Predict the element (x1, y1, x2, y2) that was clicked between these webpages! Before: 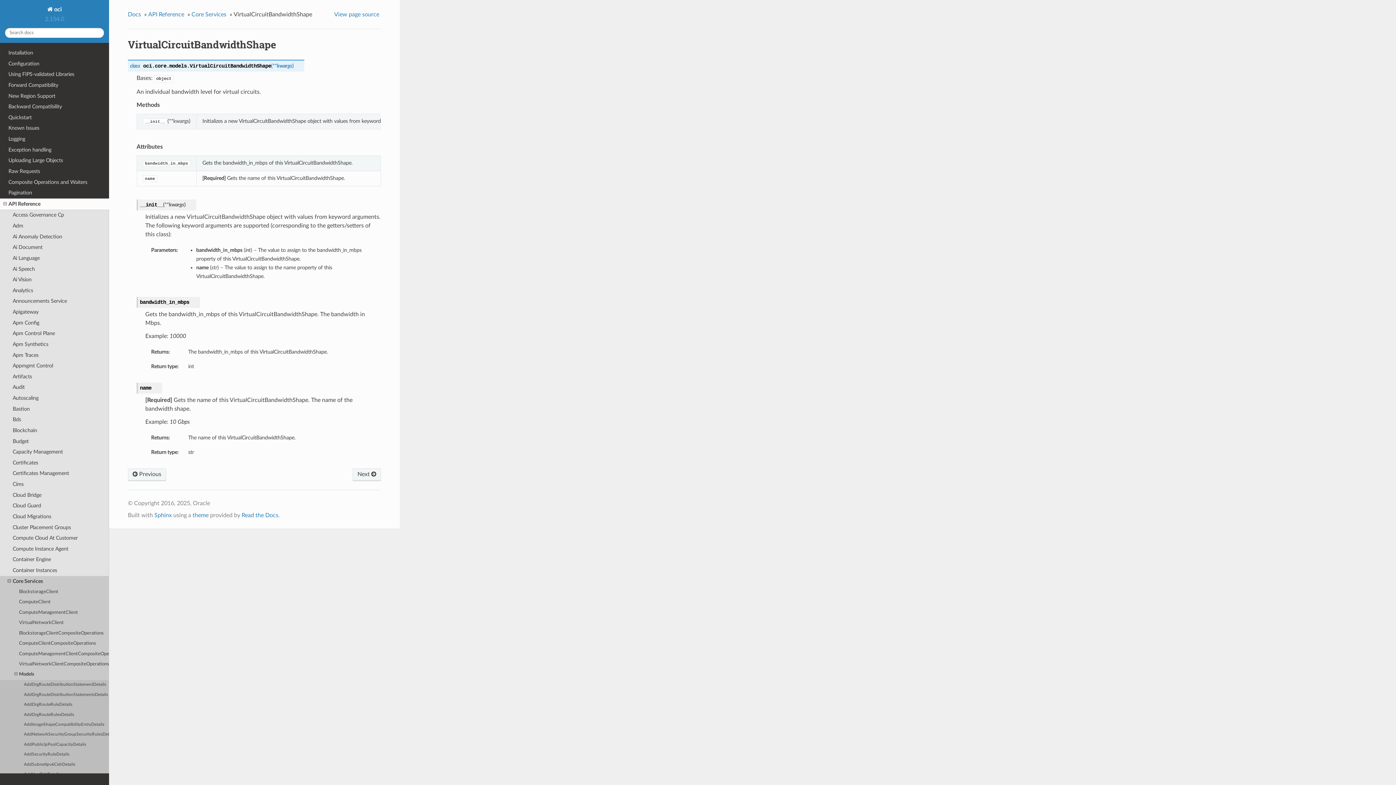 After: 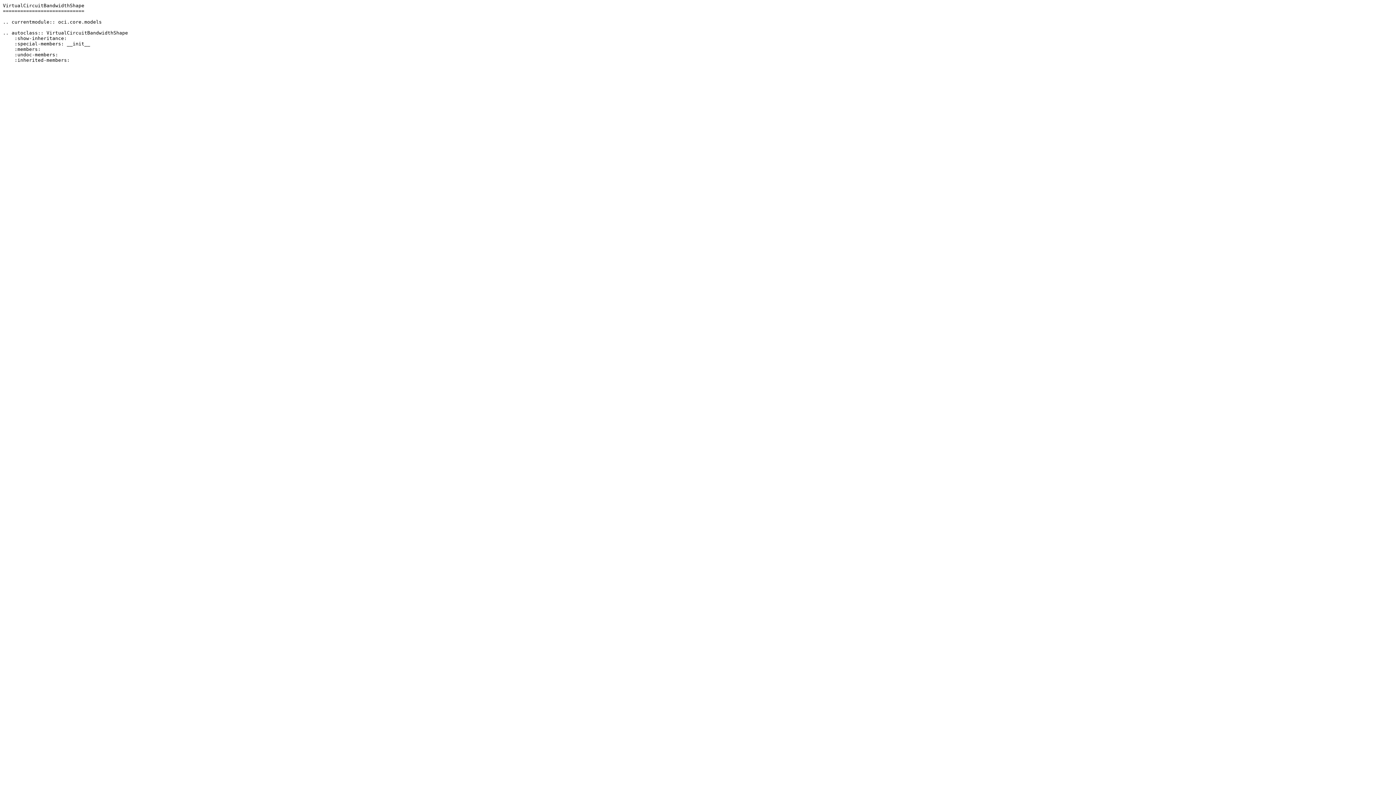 Action: bbox: (334, 9, 381, 19) label: View page source